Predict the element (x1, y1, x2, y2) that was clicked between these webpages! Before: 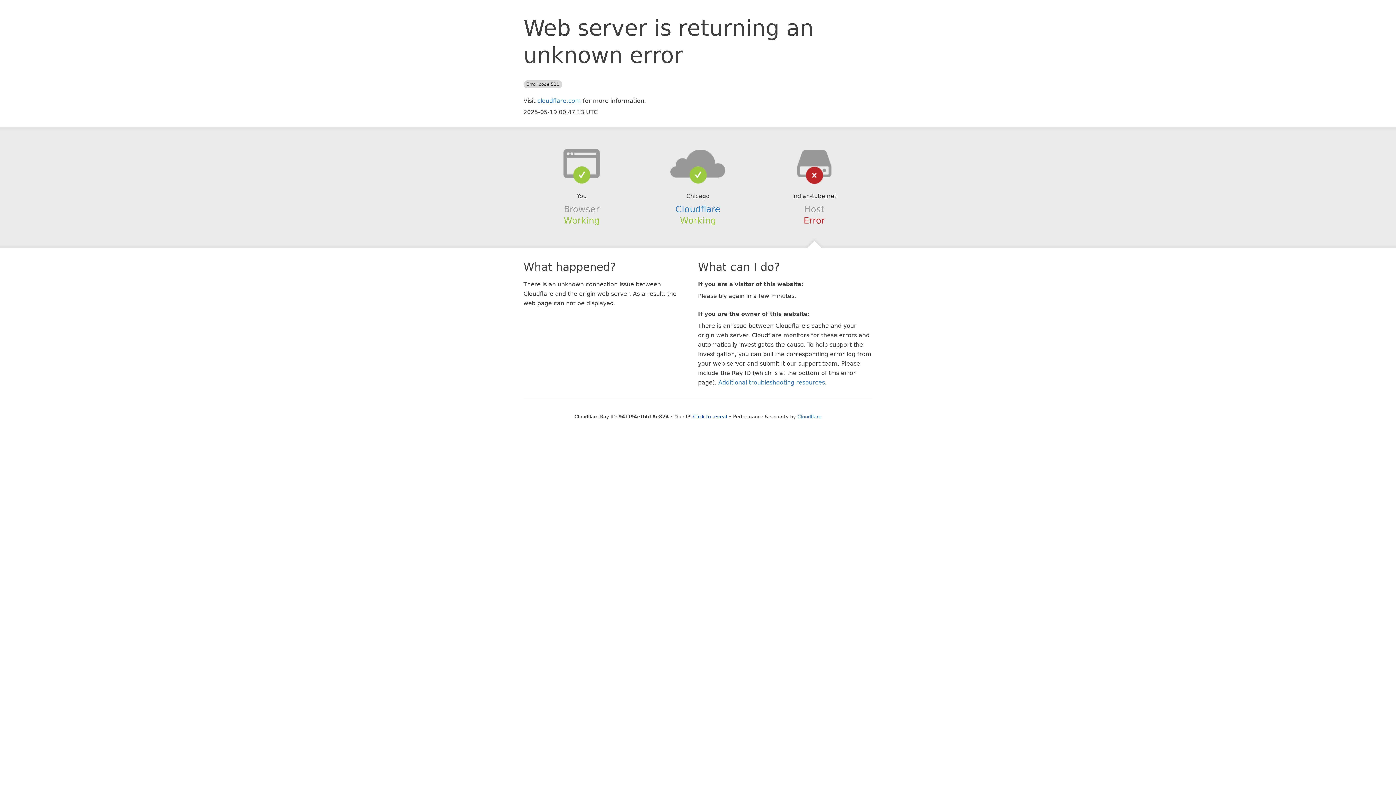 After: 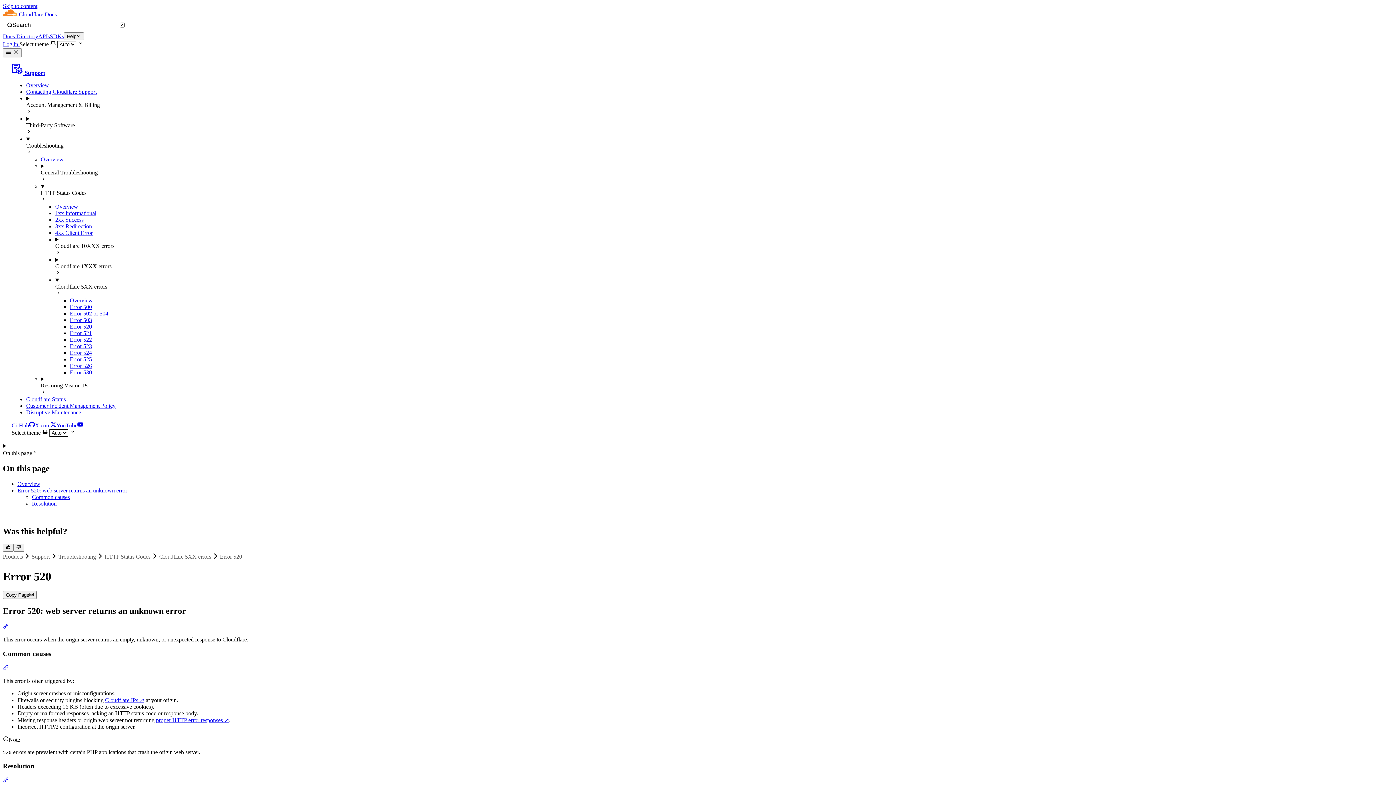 Action: label: Additional troubleshooting resources bbox: (718, 379, 825, 386)